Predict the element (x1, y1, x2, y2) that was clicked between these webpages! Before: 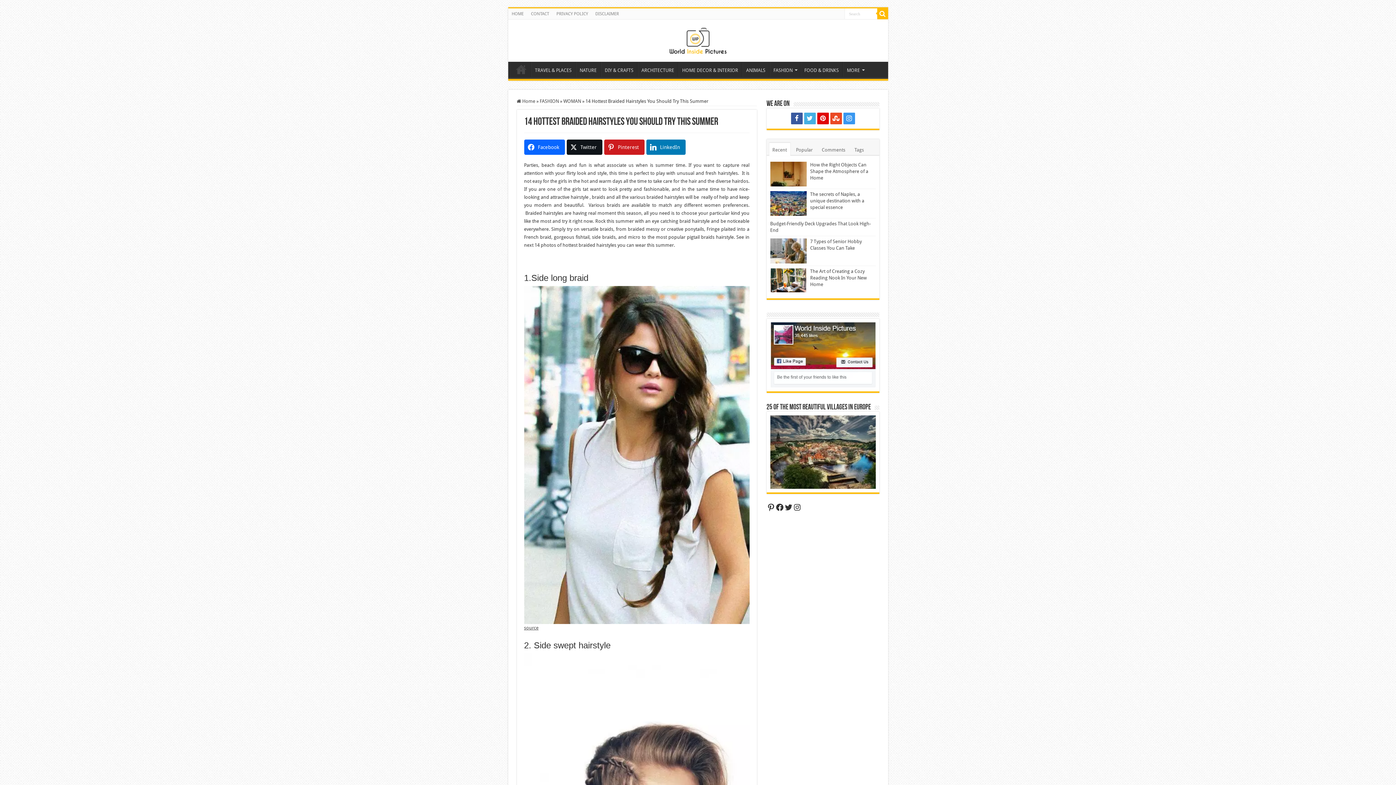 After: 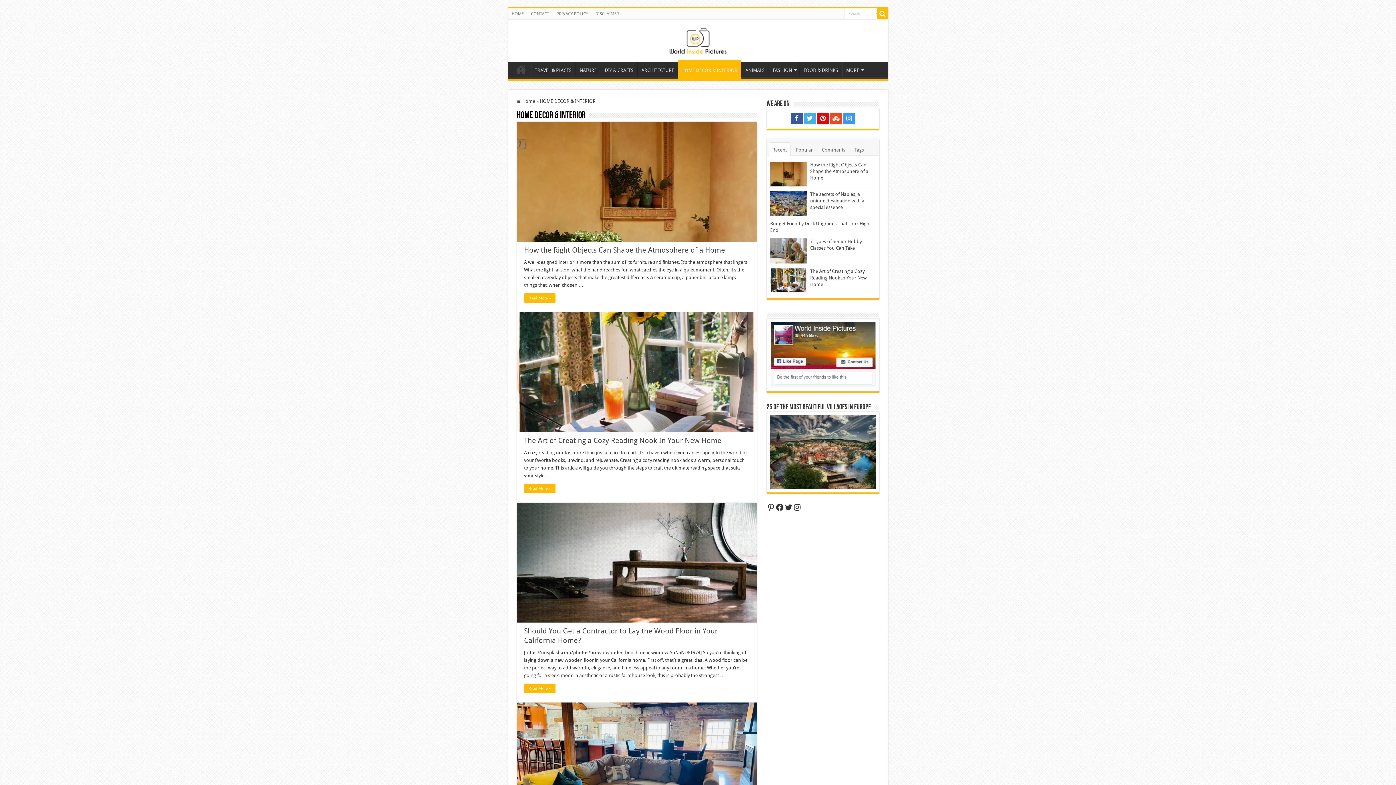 Action: bbox: (678, 61, 742, 77) label: HOME DECOR & INTERIOR